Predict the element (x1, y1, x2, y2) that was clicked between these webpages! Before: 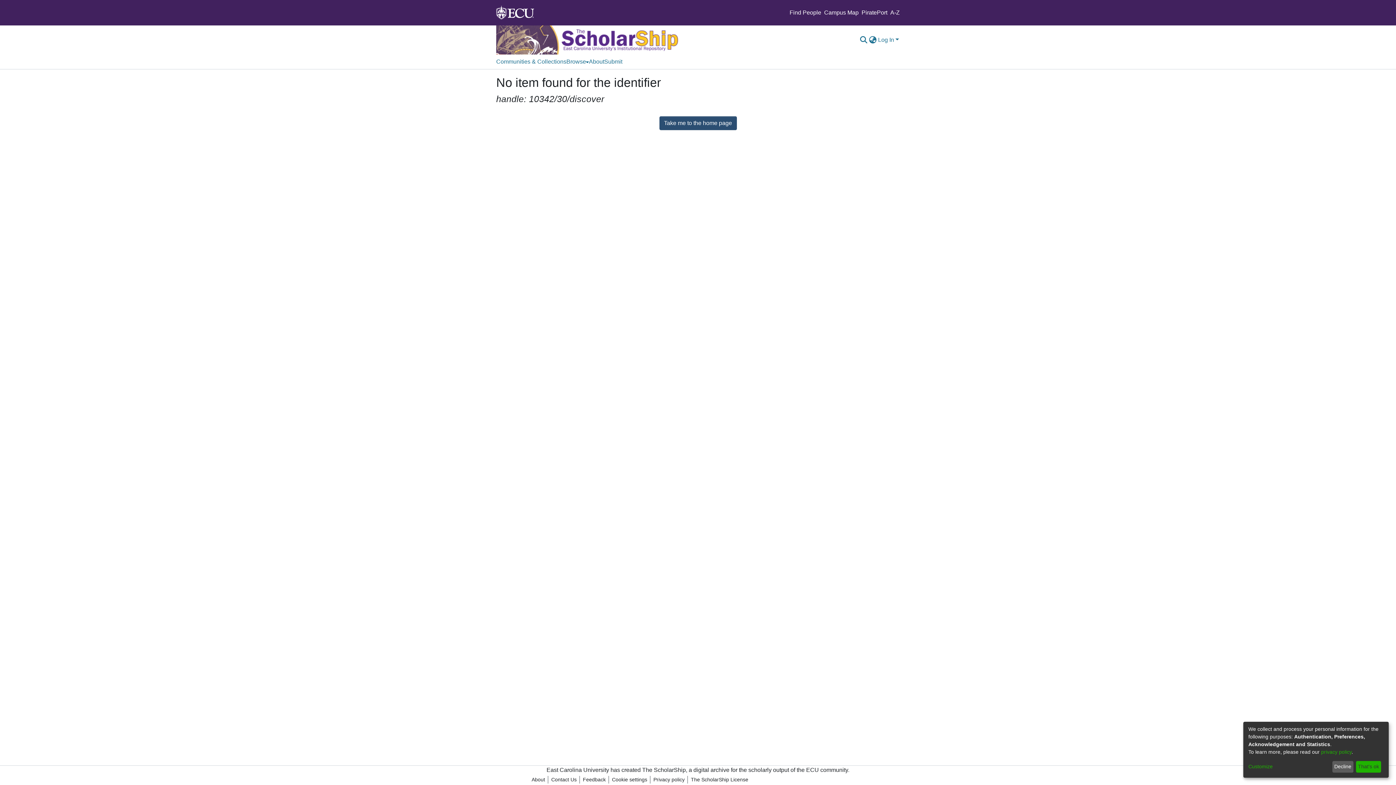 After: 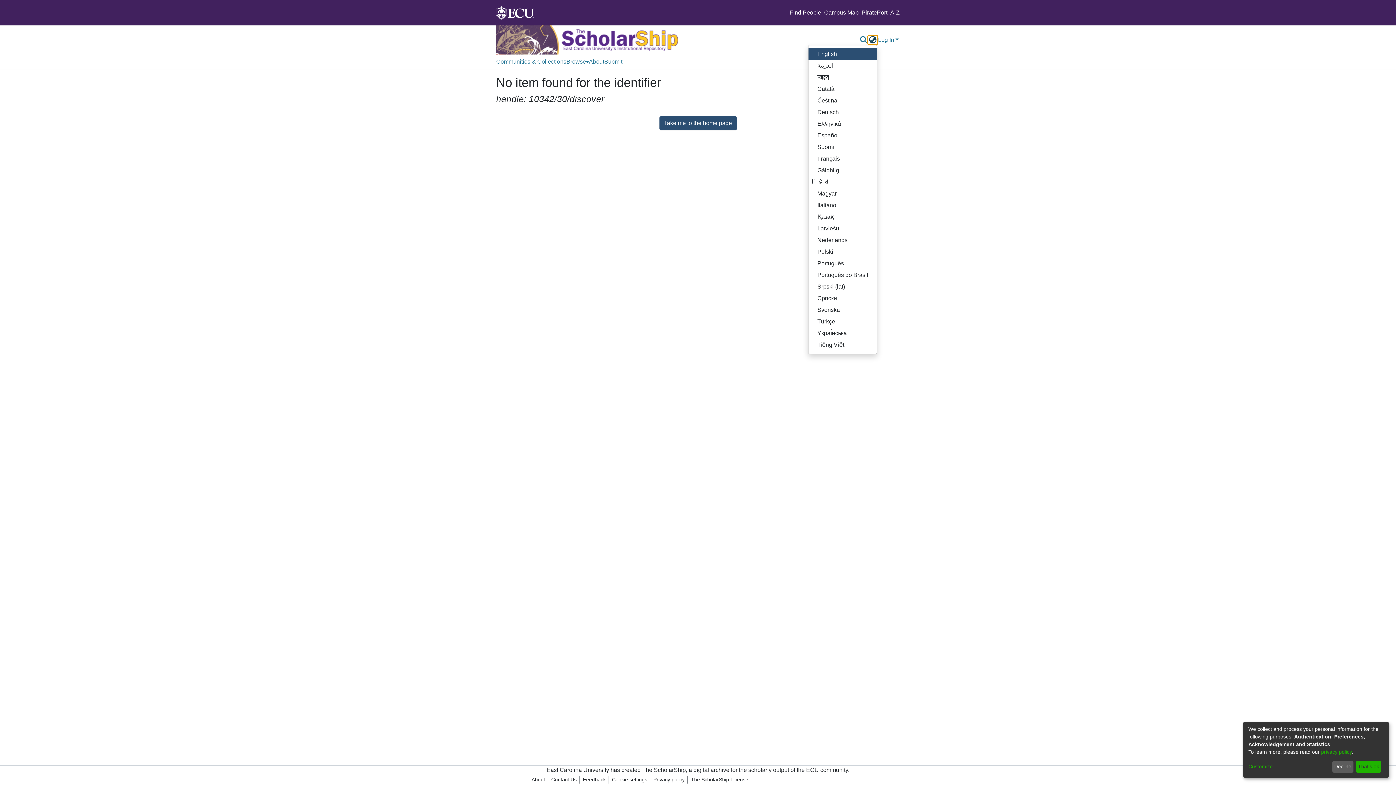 Action: label: Language switch bbox: (868, 35, 877, 44)